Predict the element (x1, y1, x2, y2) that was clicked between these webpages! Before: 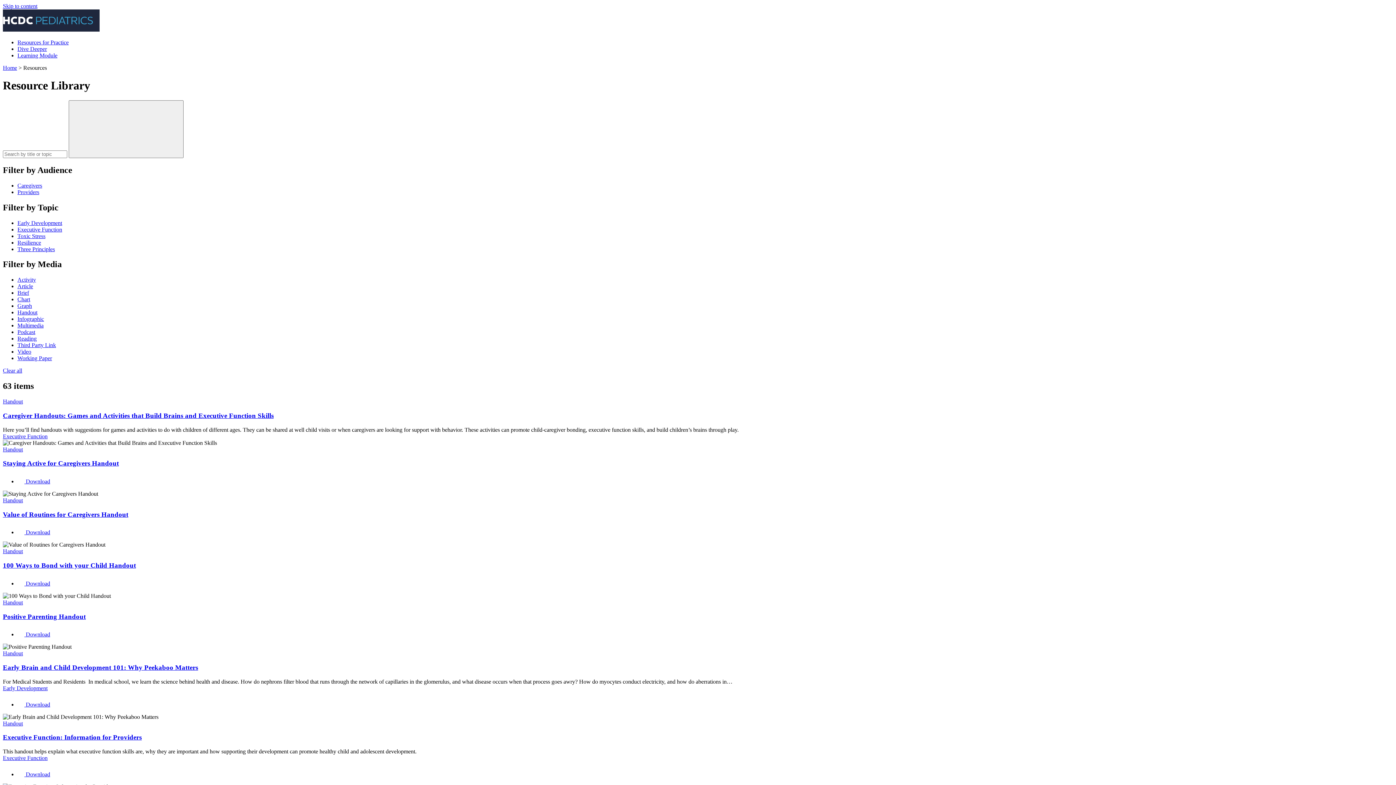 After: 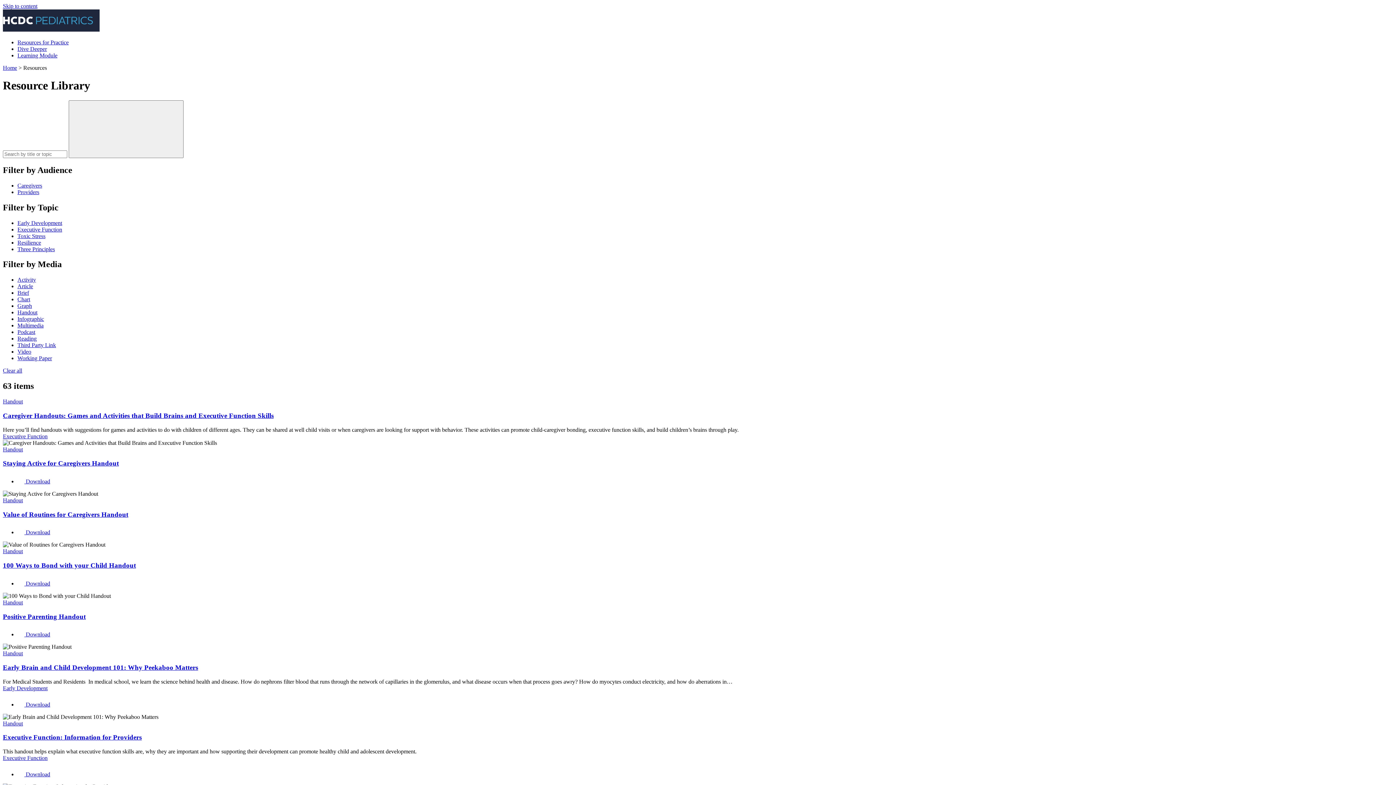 Action: bbox: (17, 355, 52, 361) label: Working Paper